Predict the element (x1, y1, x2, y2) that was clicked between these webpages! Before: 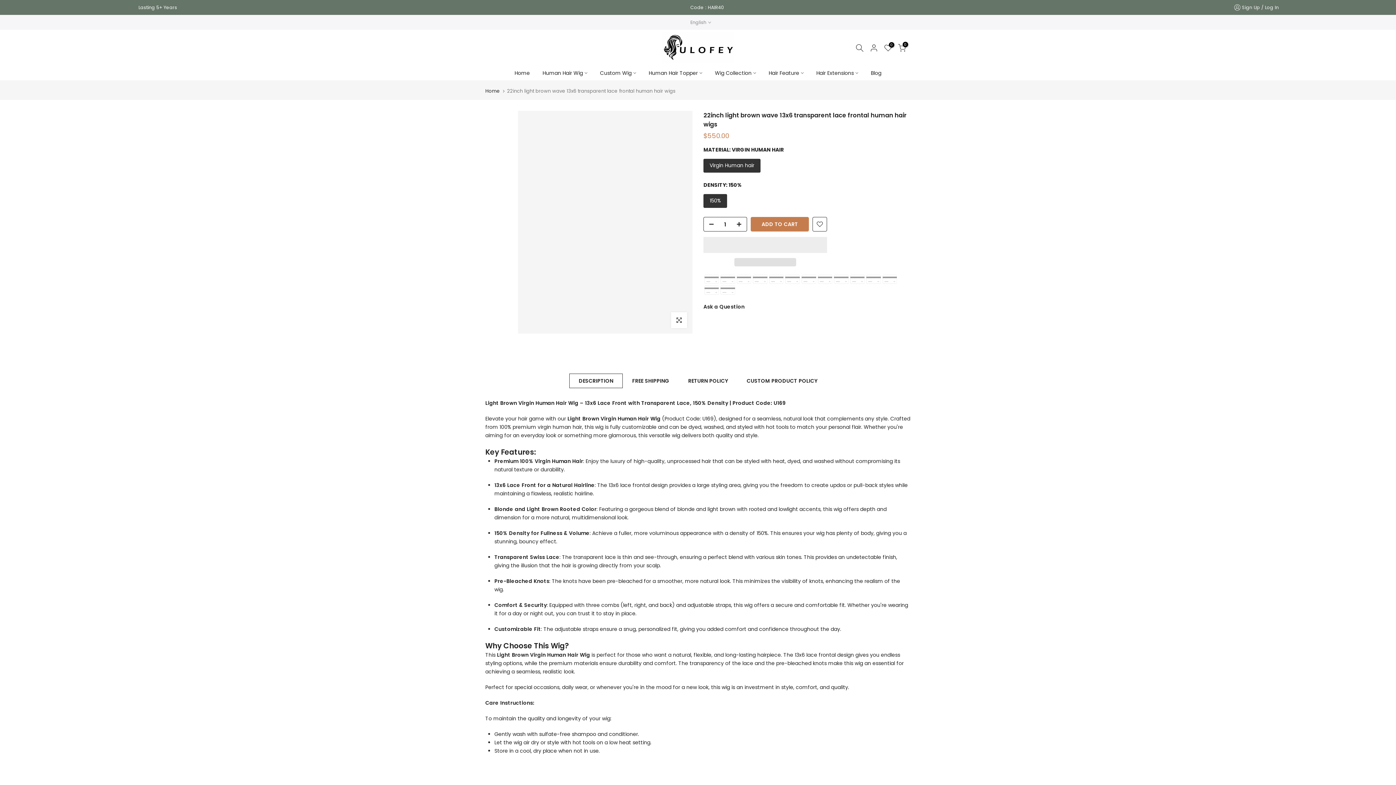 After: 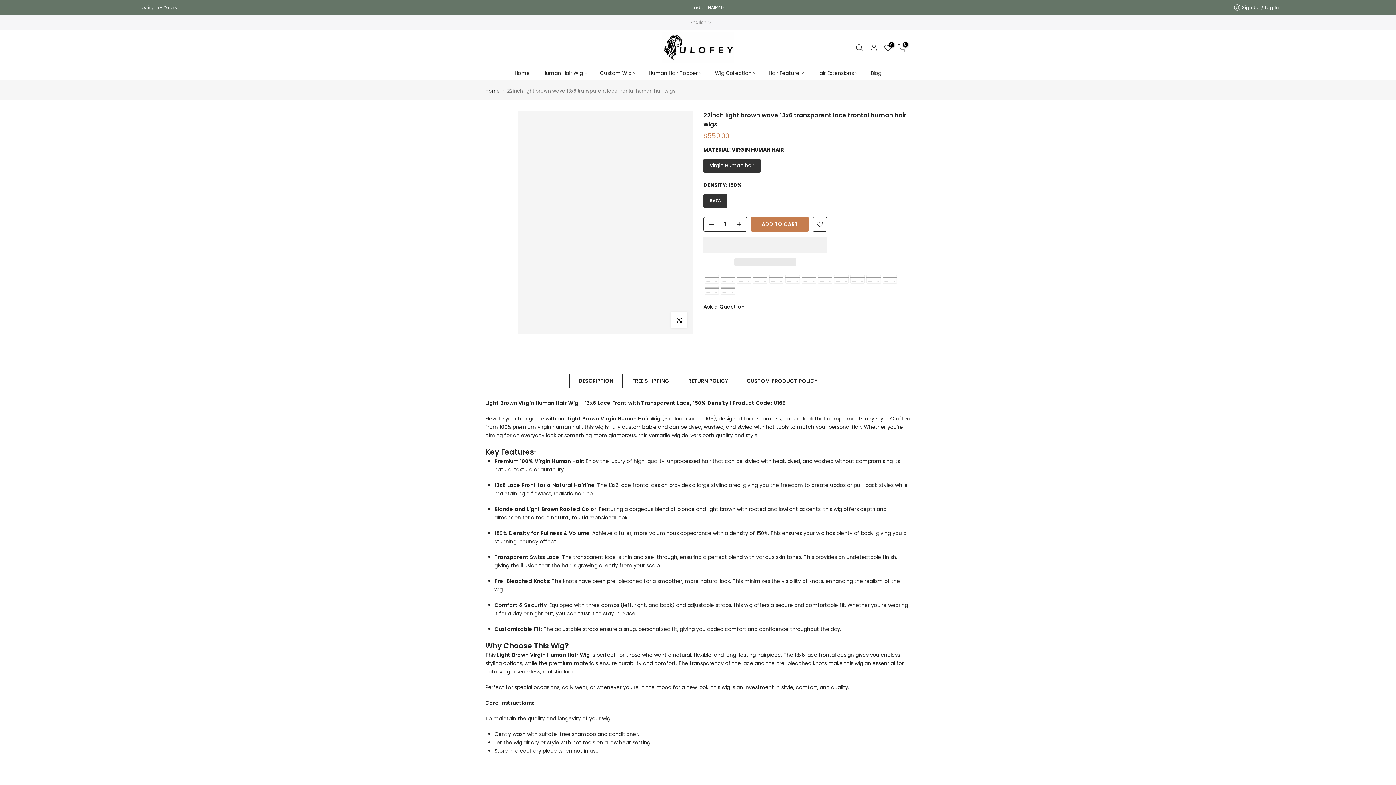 Action: label:   bbox: (703, 237, 827, 253)